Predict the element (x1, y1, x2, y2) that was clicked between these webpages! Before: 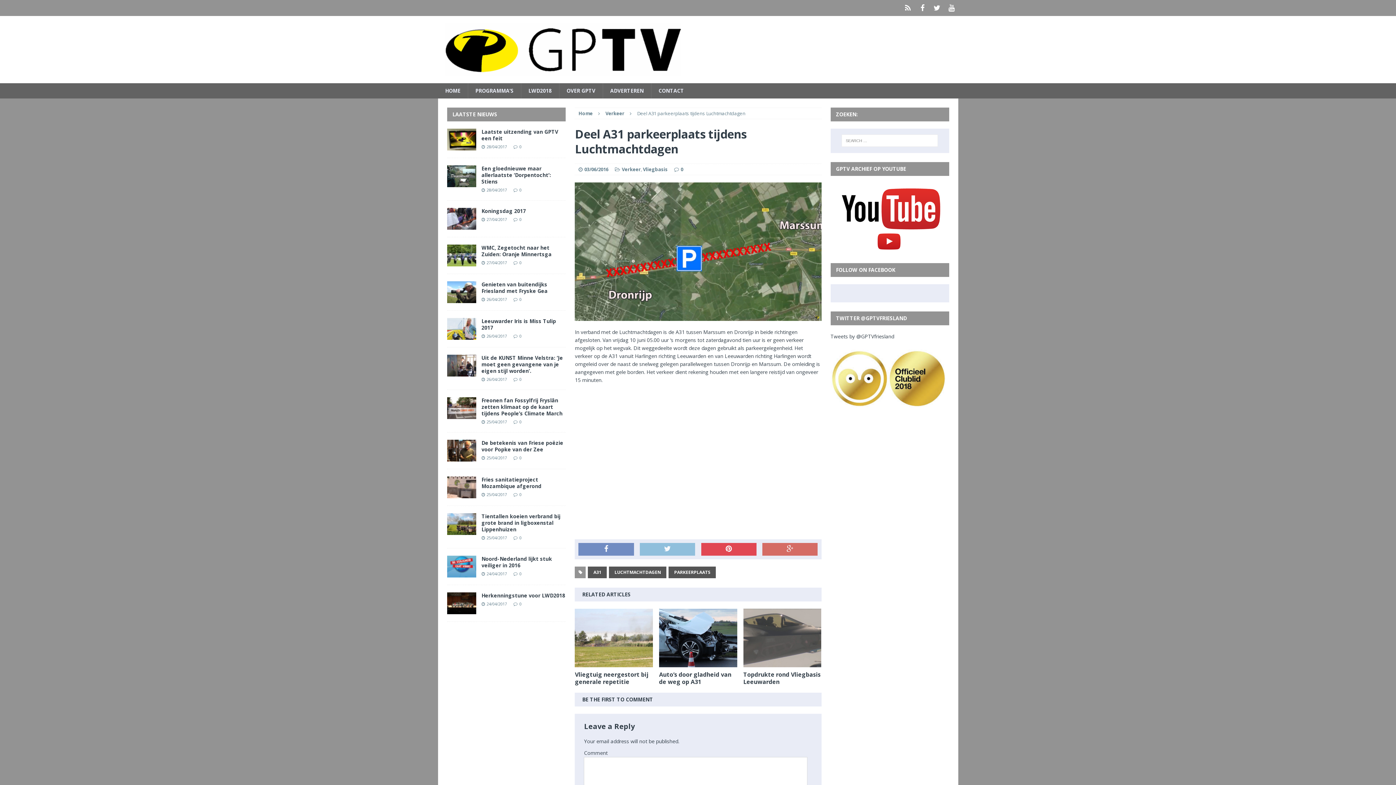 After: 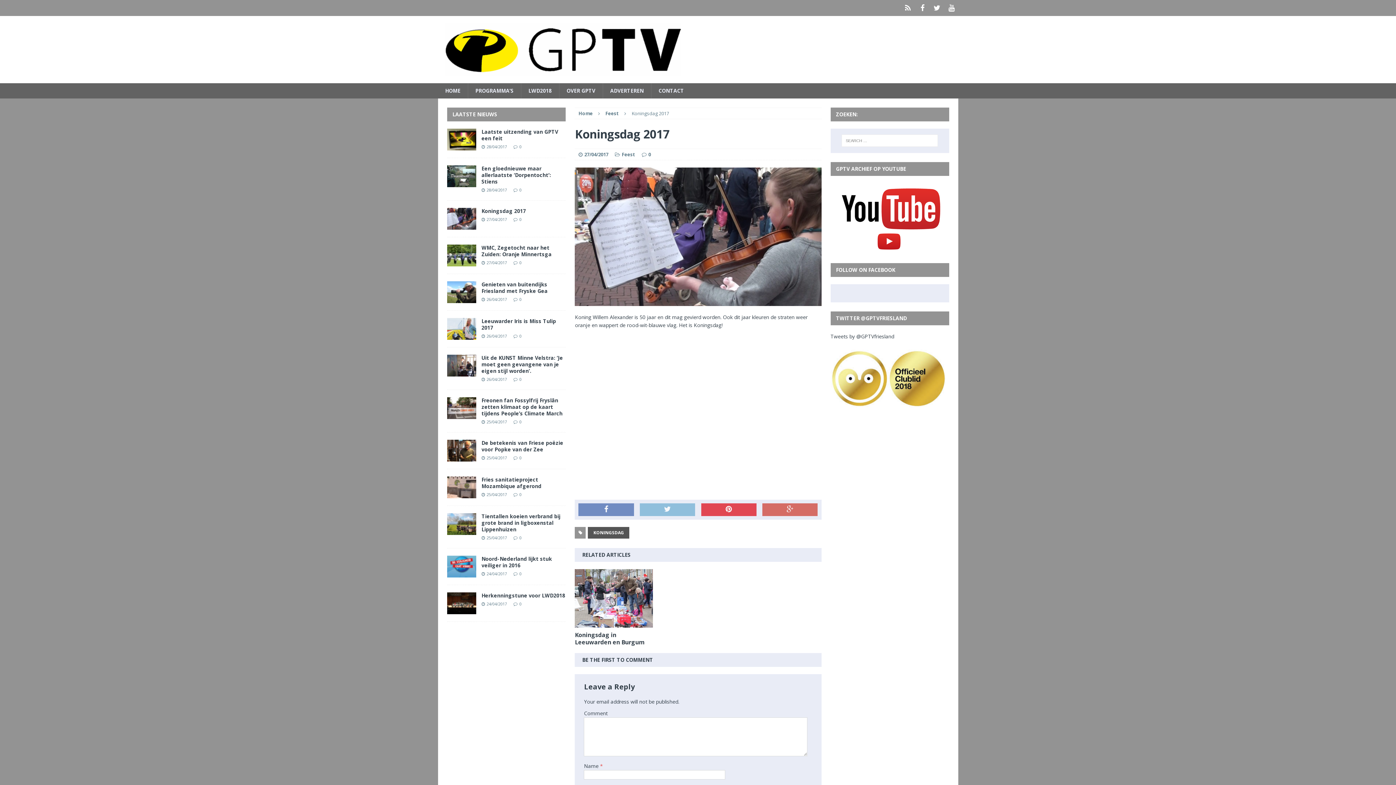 Action: bbox: (481, 207, 526, 214) label: Koningsdag 2017